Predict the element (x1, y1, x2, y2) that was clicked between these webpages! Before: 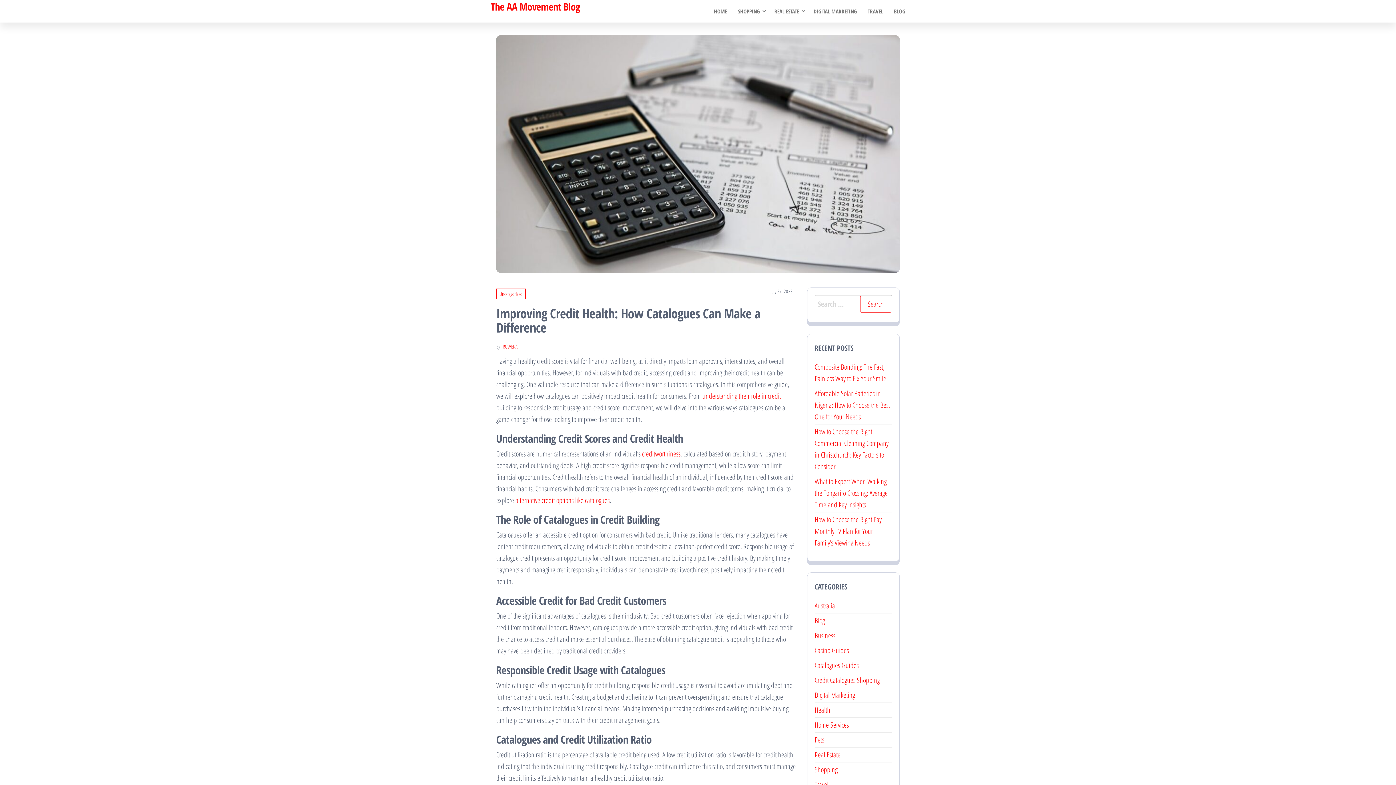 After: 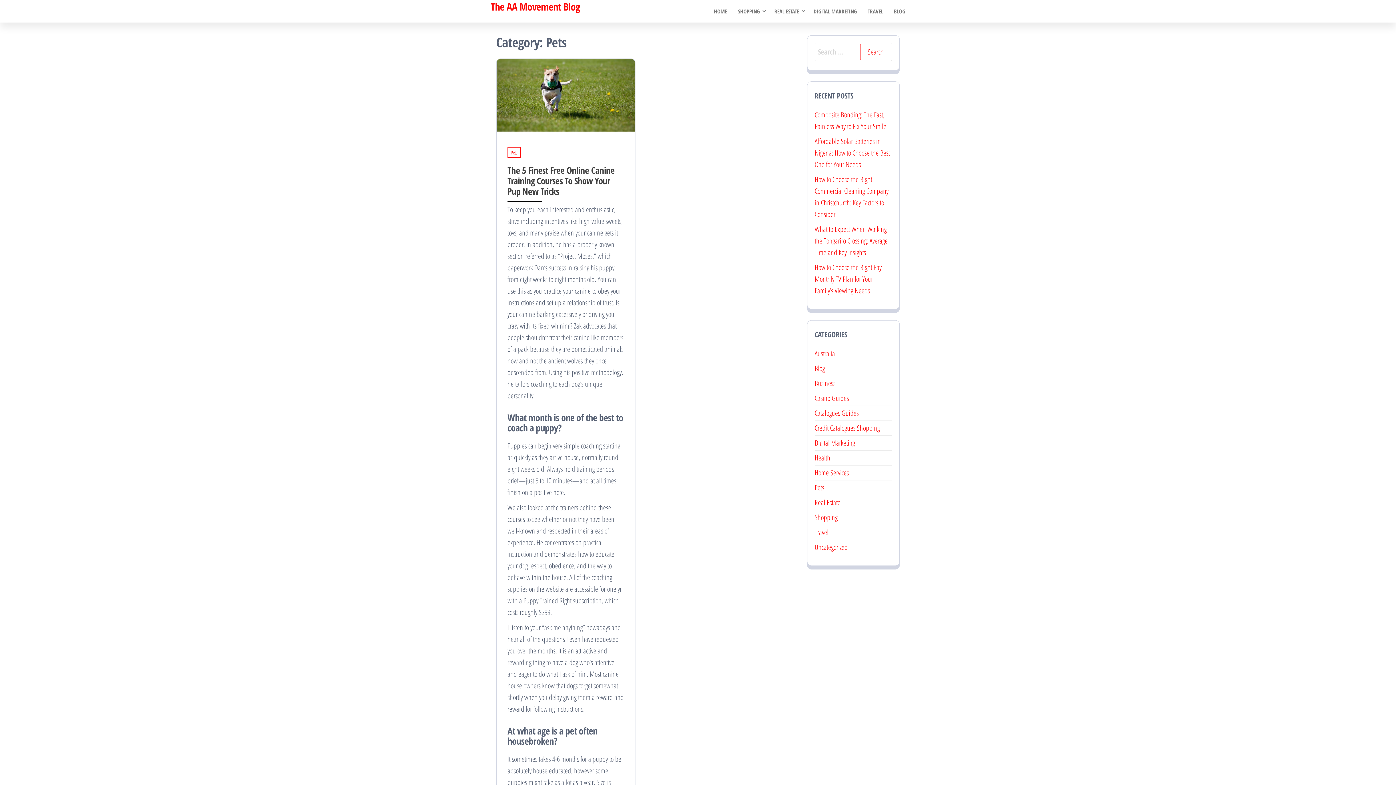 Action: label: Pets bbox: (814, 735, 824, 745)